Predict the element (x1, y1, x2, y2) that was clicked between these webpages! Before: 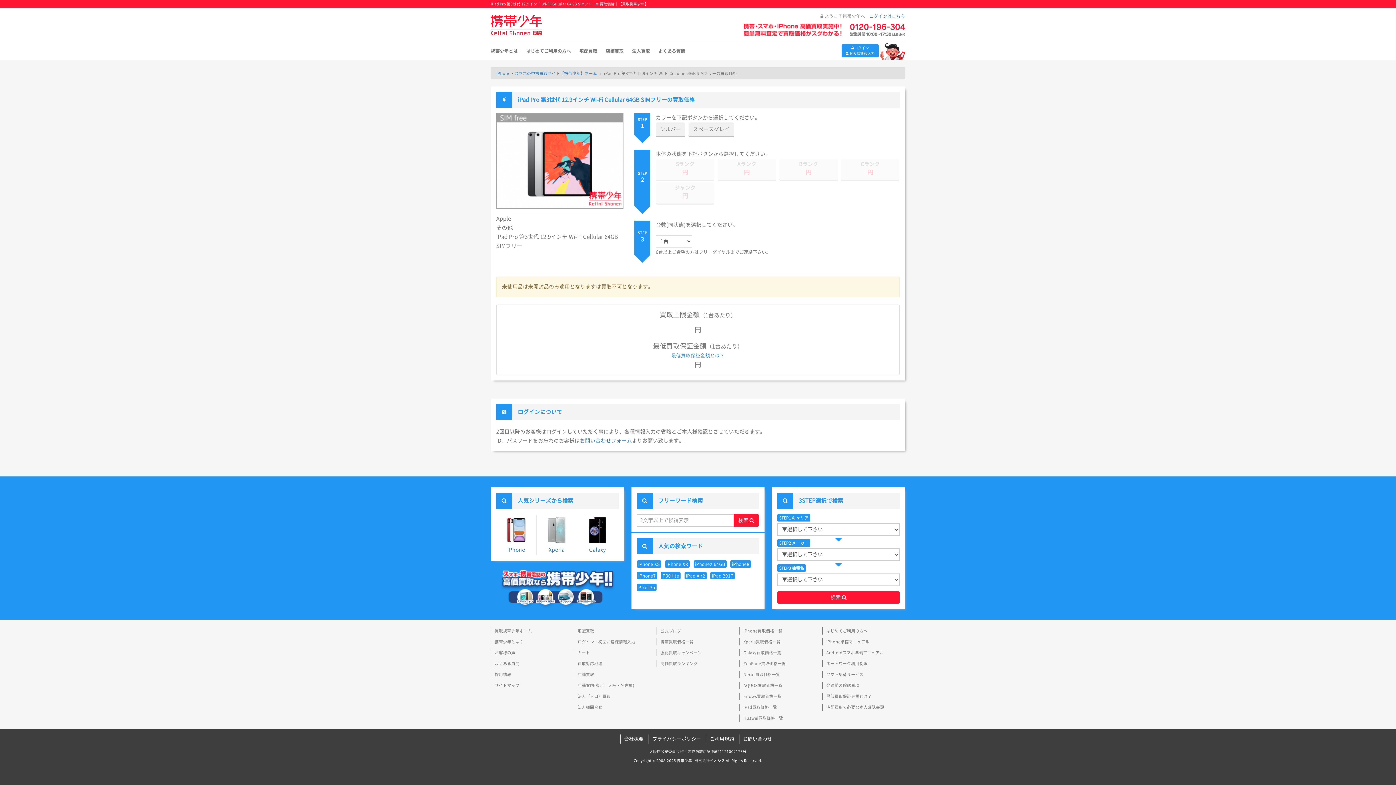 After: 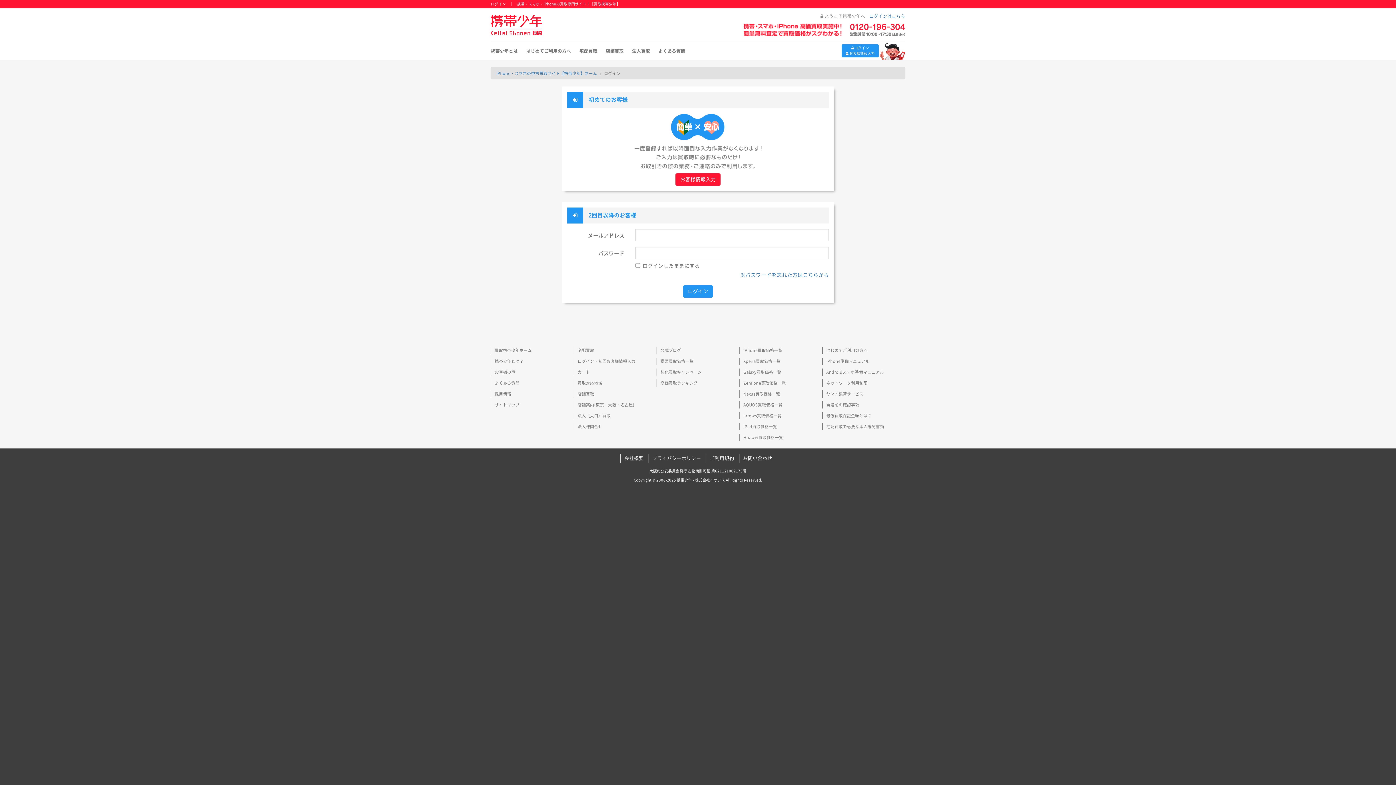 Action: label: ログインはこちら bbox: (869, 13, 905, 18)